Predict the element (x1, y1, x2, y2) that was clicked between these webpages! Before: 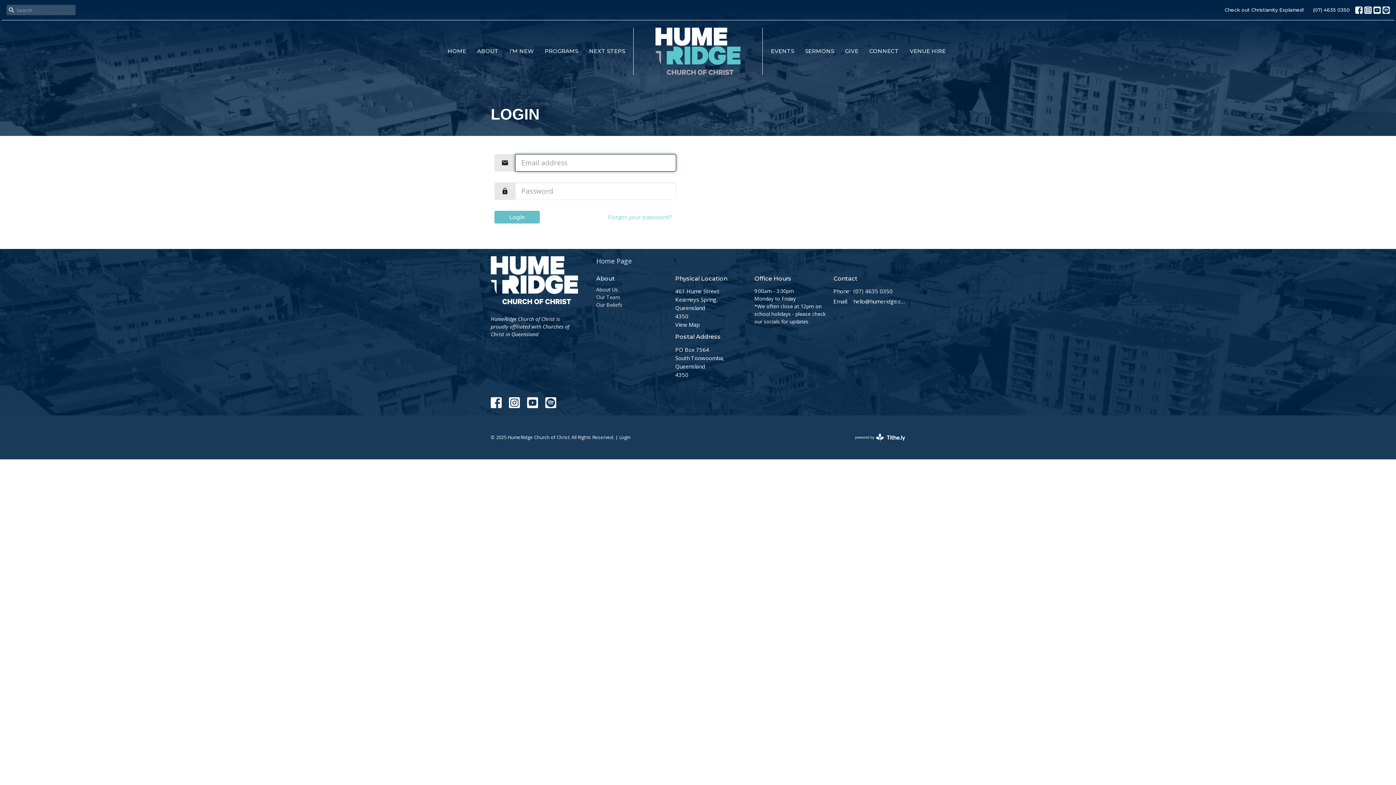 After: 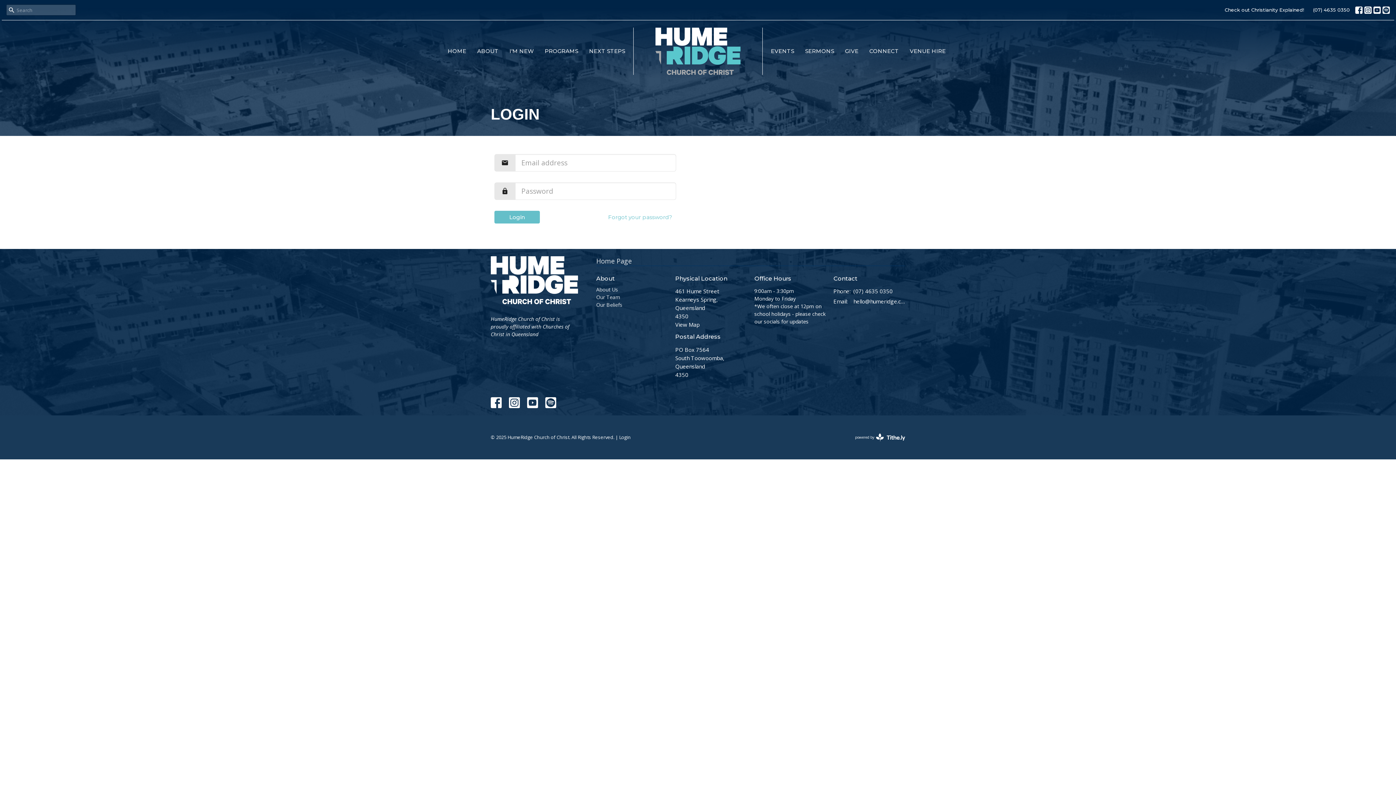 Action: label: powered by
Website Developed by Tithely bbox: (855, 422, 905, 452)